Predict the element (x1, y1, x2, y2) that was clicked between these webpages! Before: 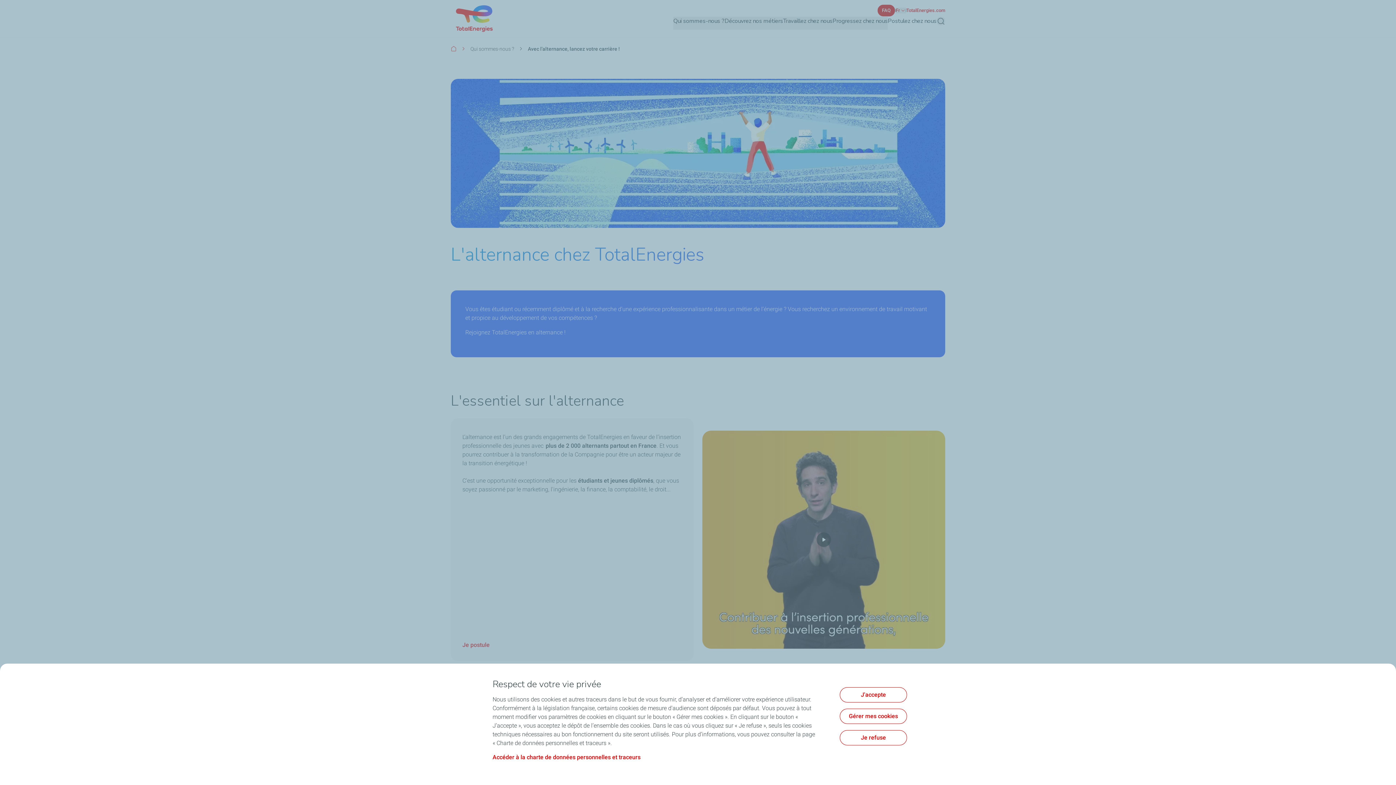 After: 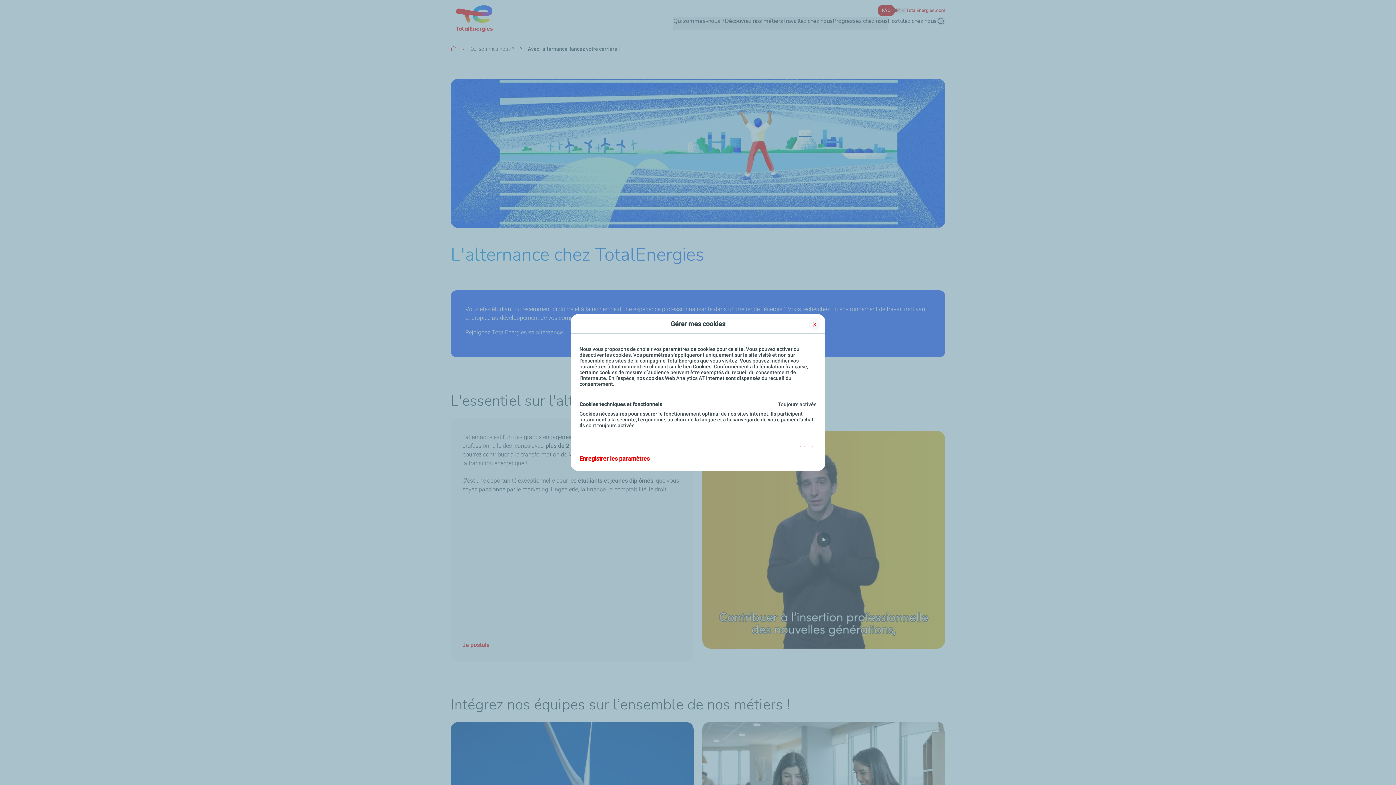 Action: bbox: (840, 708, 907, 724) label: Gérer mes cookies